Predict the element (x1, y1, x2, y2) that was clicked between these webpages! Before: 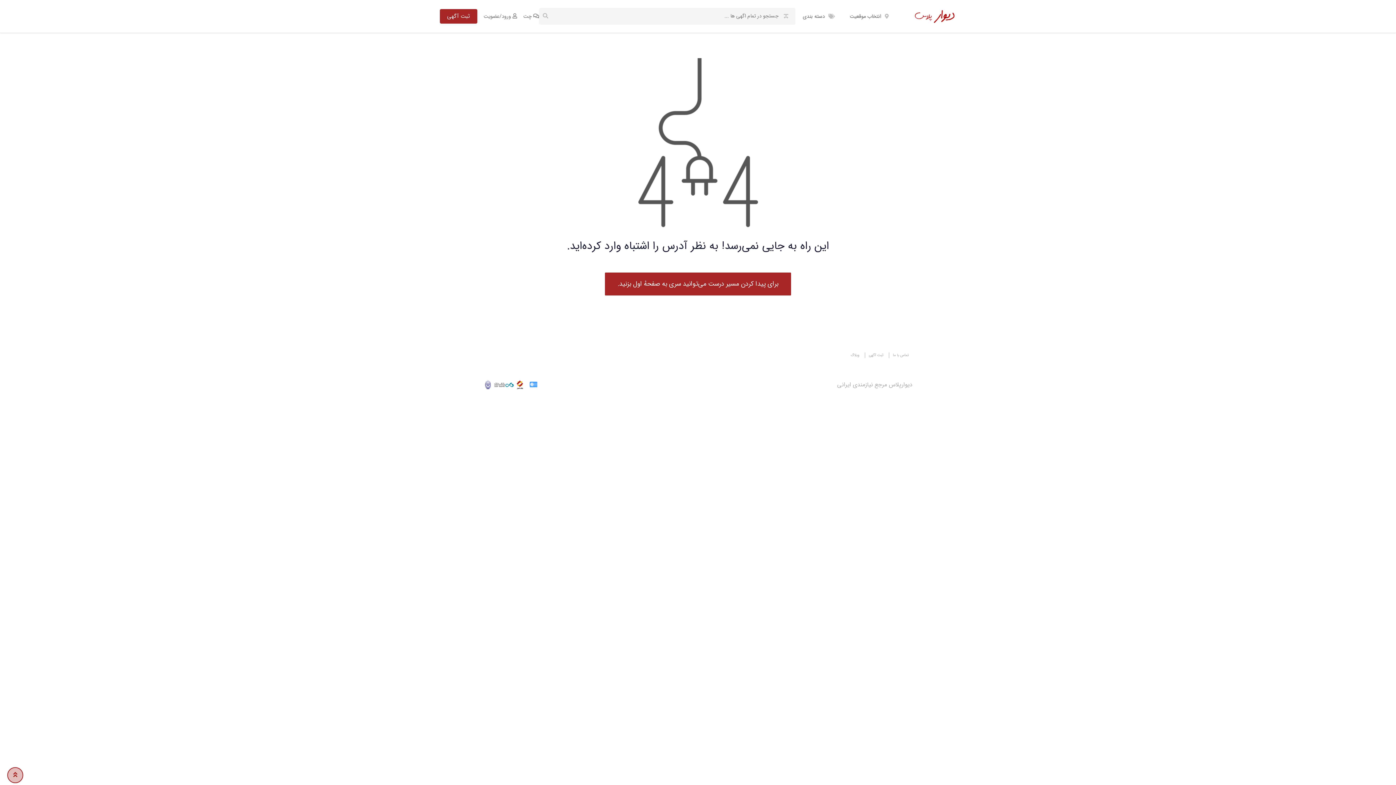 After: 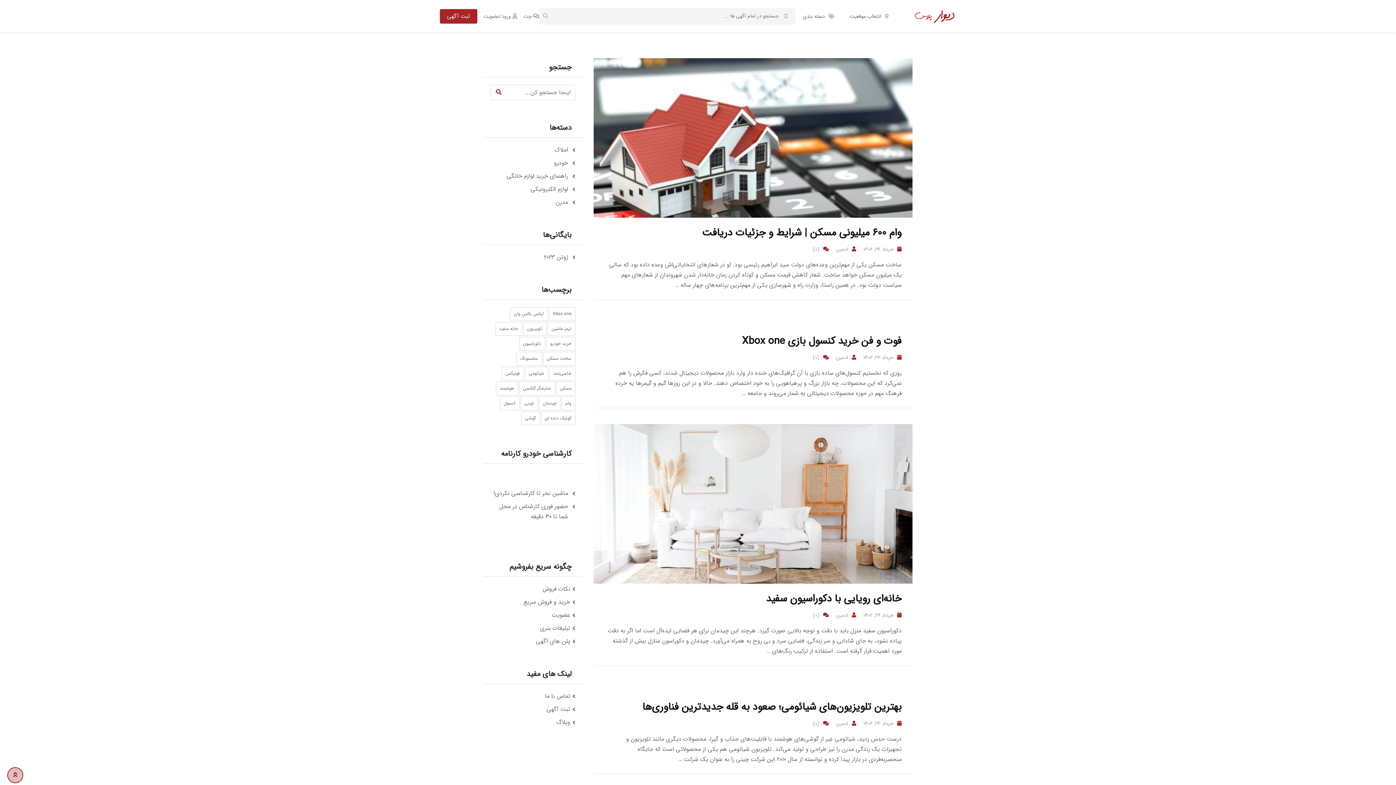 Action: label: وبلاگ bbox: (847, 352, 863, 358)